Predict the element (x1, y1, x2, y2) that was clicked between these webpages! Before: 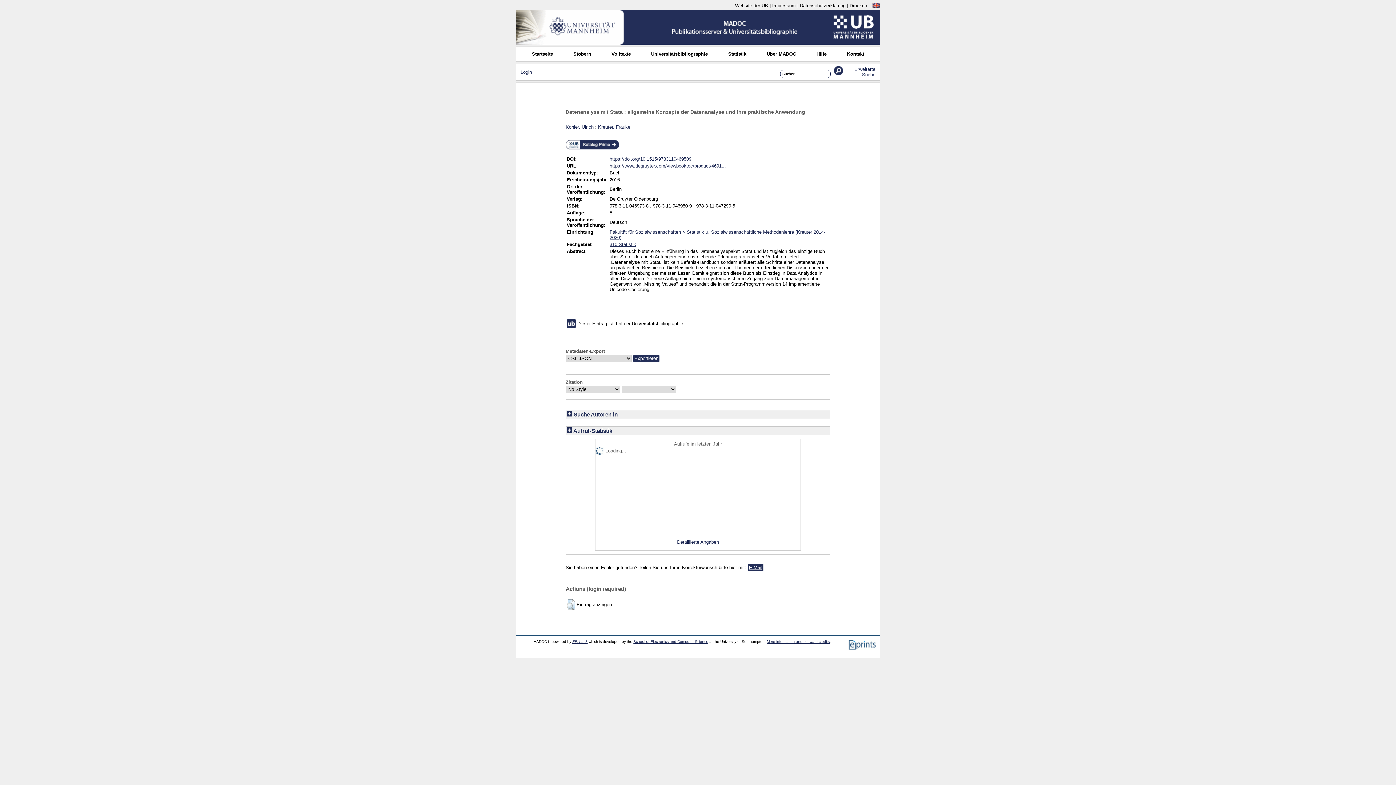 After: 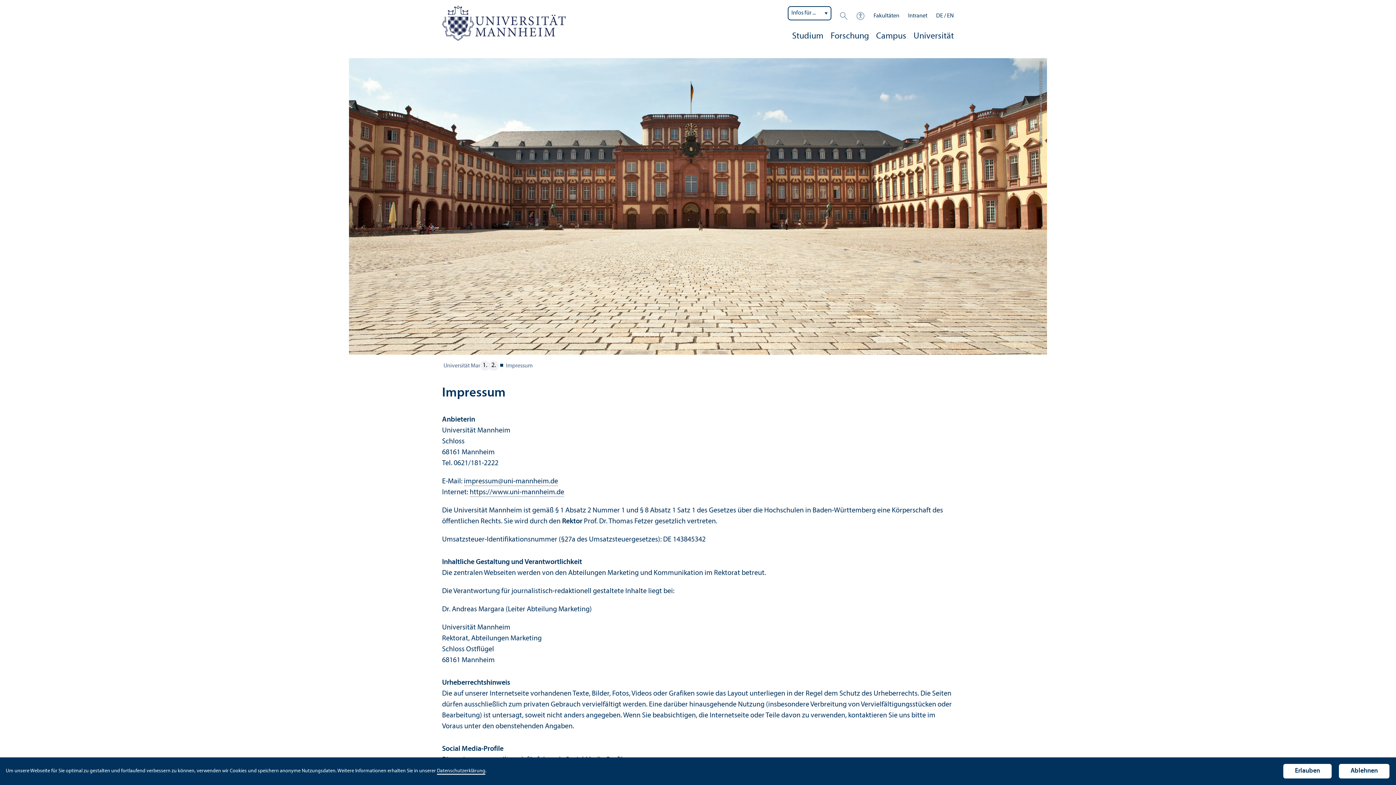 Action: bbox: (772, 2, 796, 8) label: Impressum